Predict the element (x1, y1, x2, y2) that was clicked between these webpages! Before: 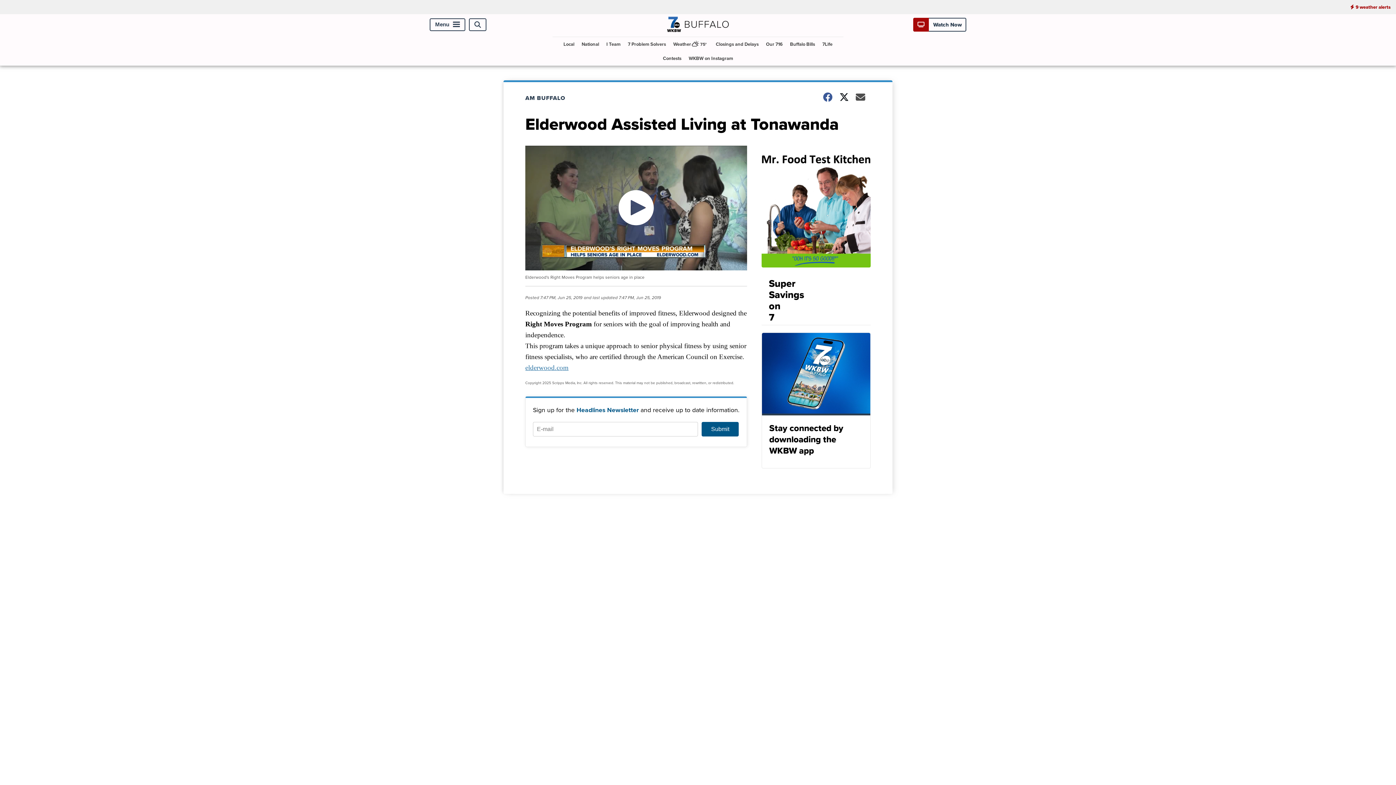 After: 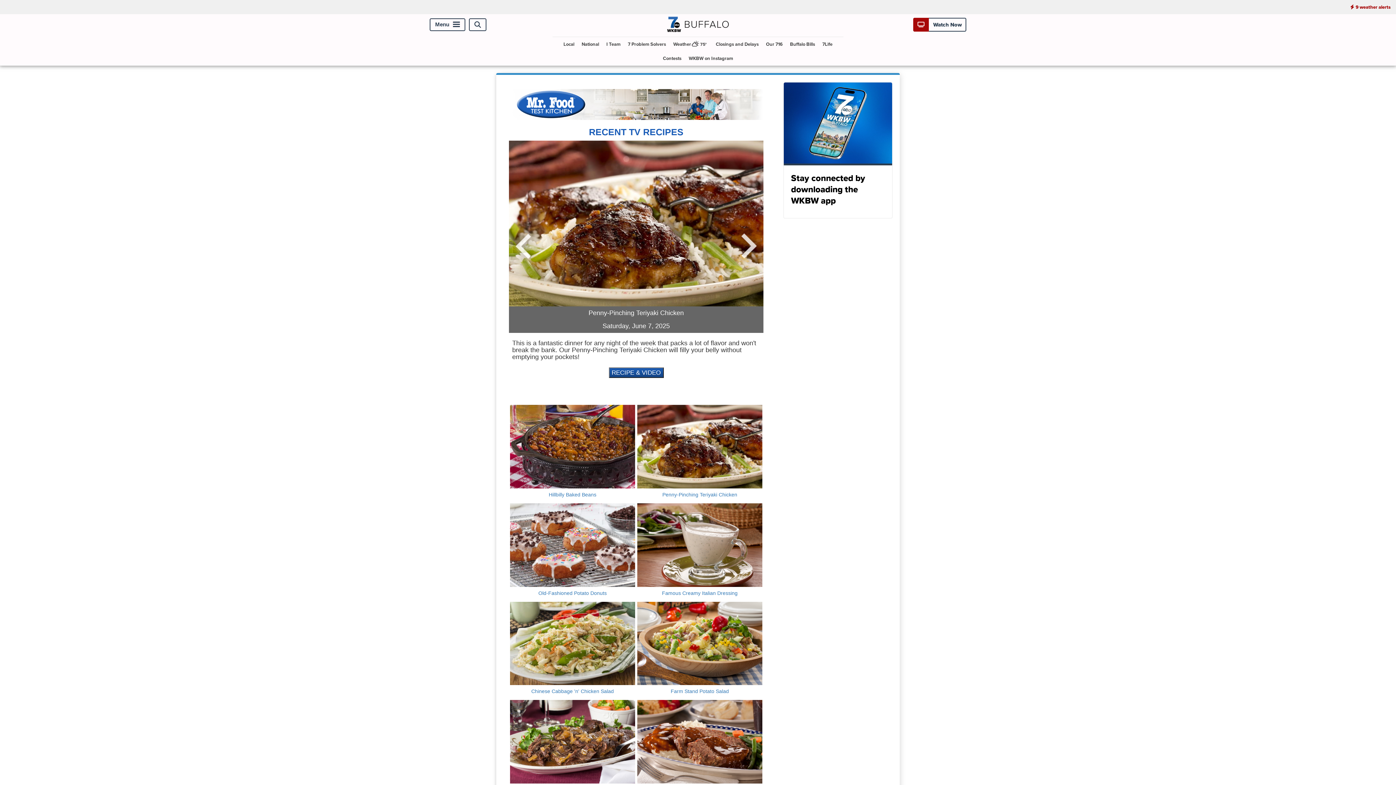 Action: bbox: (761, 261, 870, 268)